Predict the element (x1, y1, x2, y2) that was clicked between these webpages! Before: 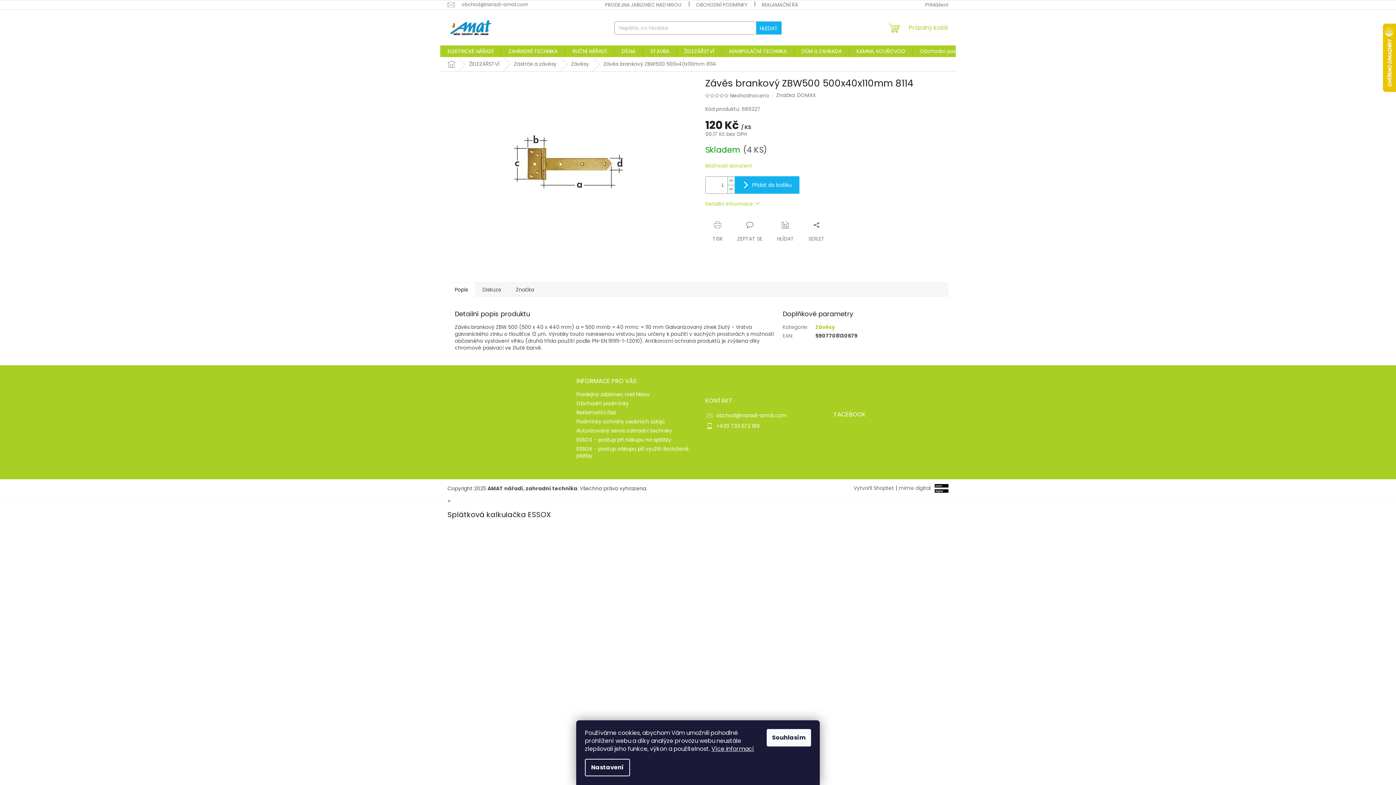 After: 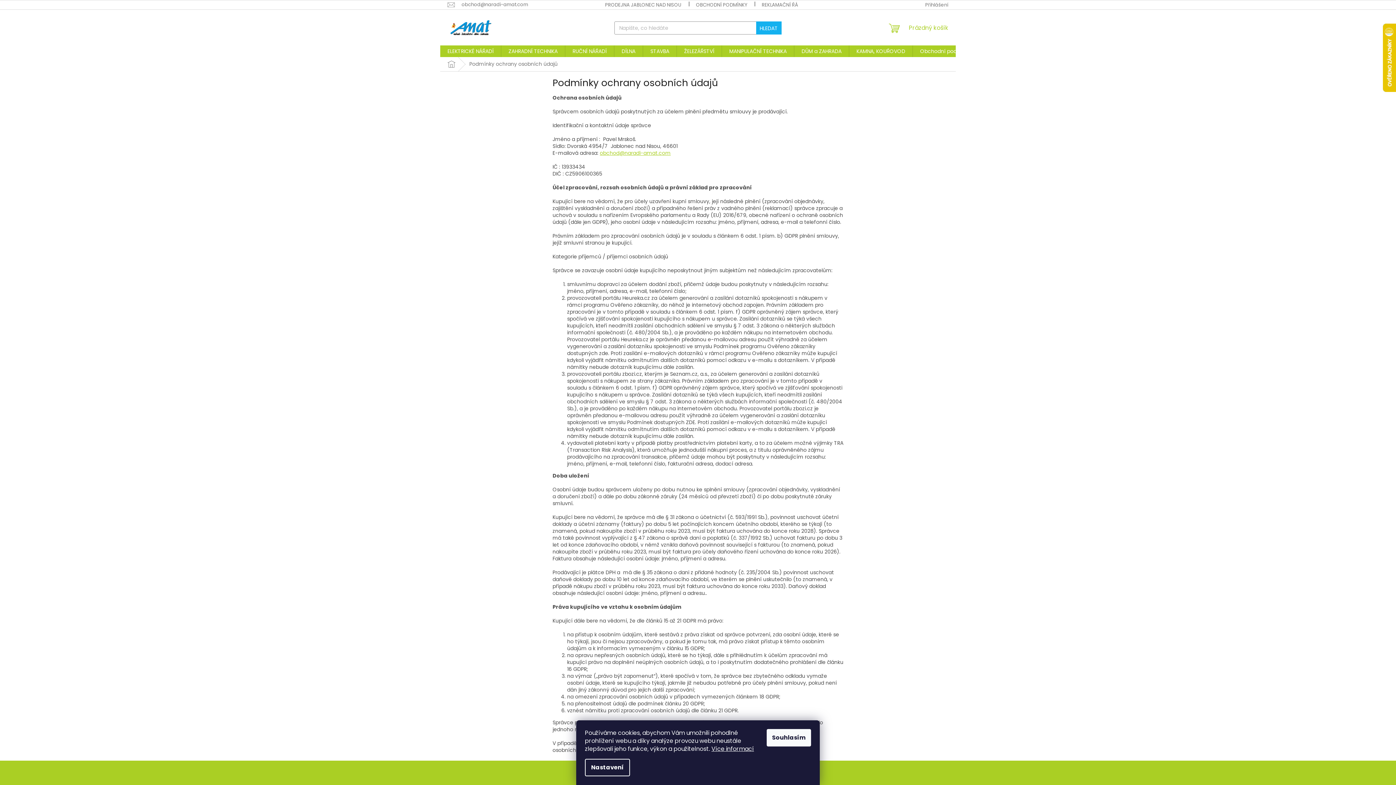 Action: bbox: (576, 418, 664, 425) label: Podmínky ochrany osobních údajů